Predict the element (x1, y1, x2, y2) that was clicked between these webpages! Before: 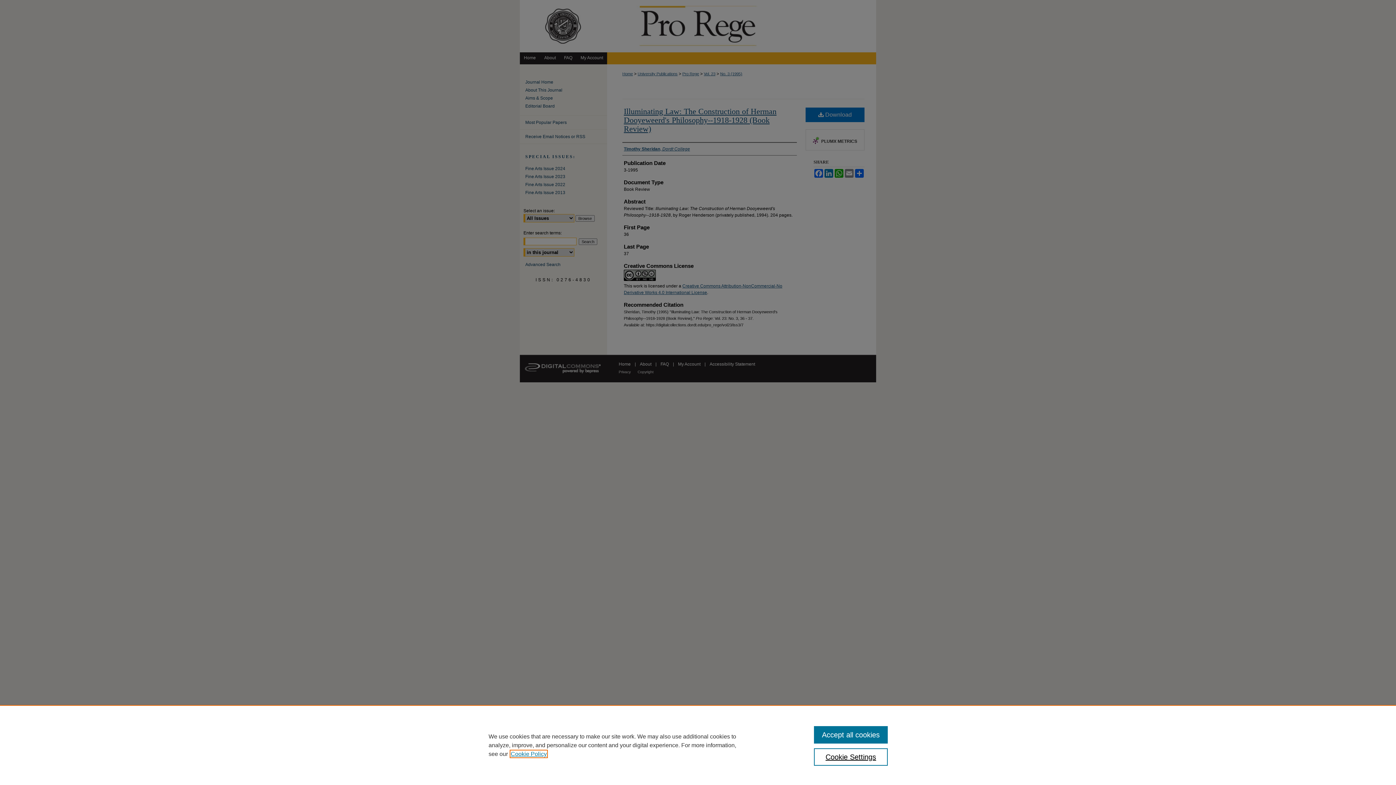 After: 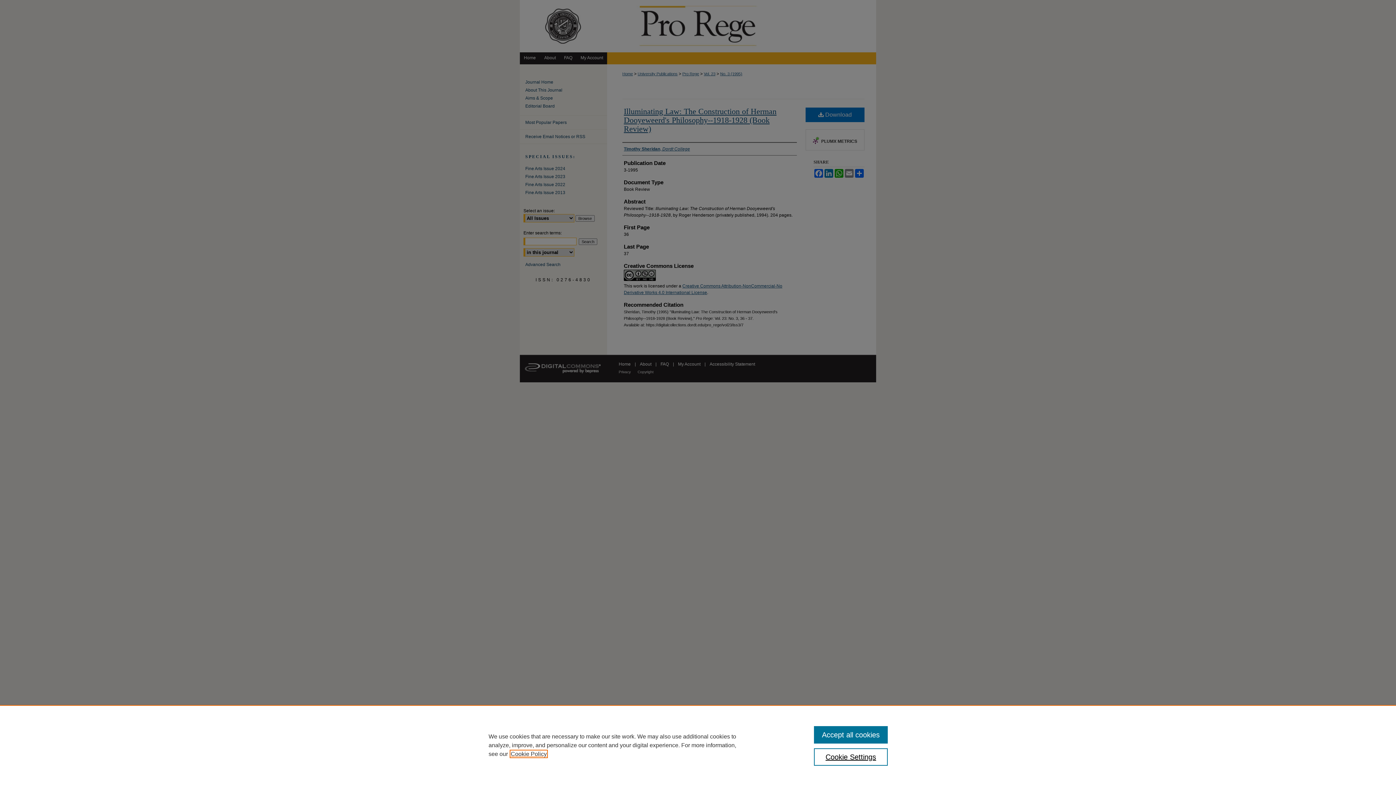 Action: label: , opens in a new tab bbox: (510, 751, 546, 757)